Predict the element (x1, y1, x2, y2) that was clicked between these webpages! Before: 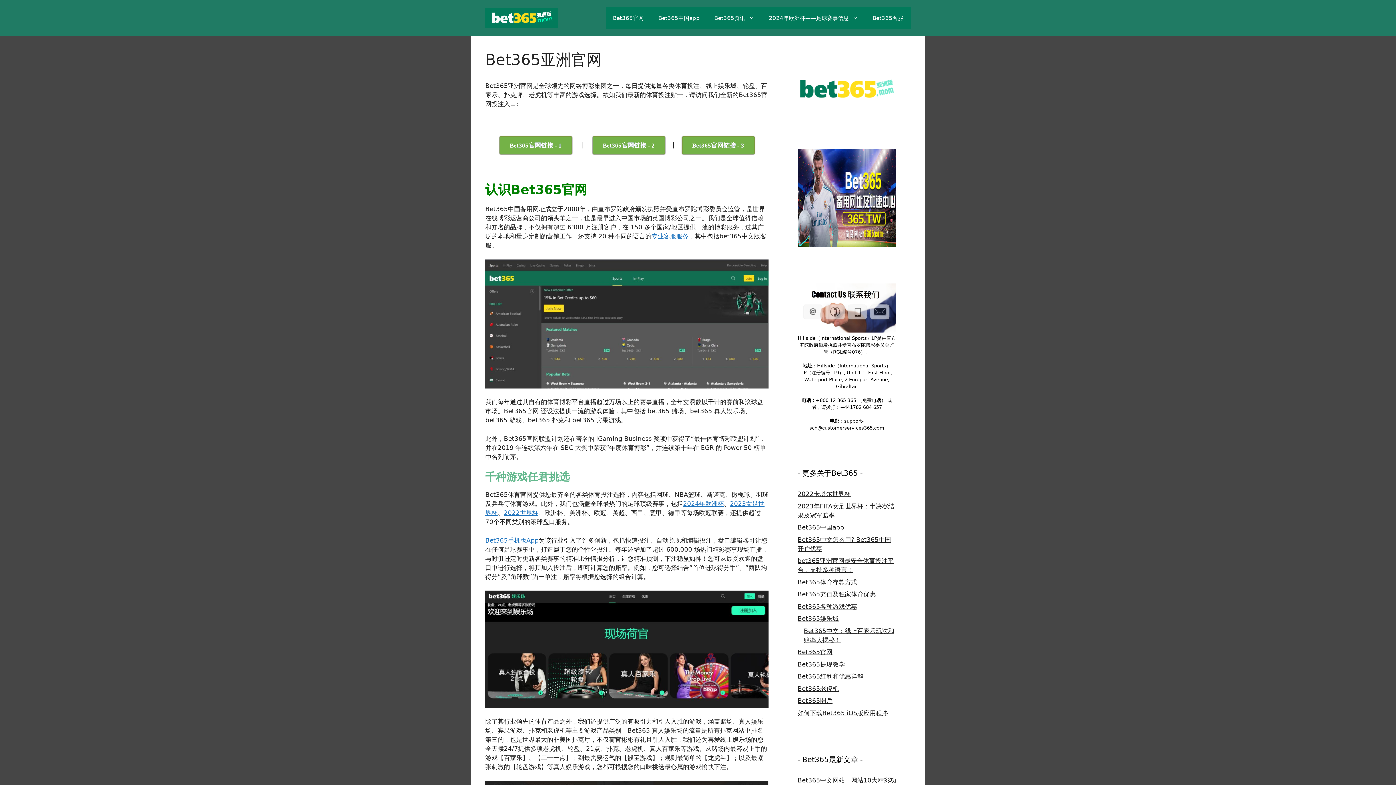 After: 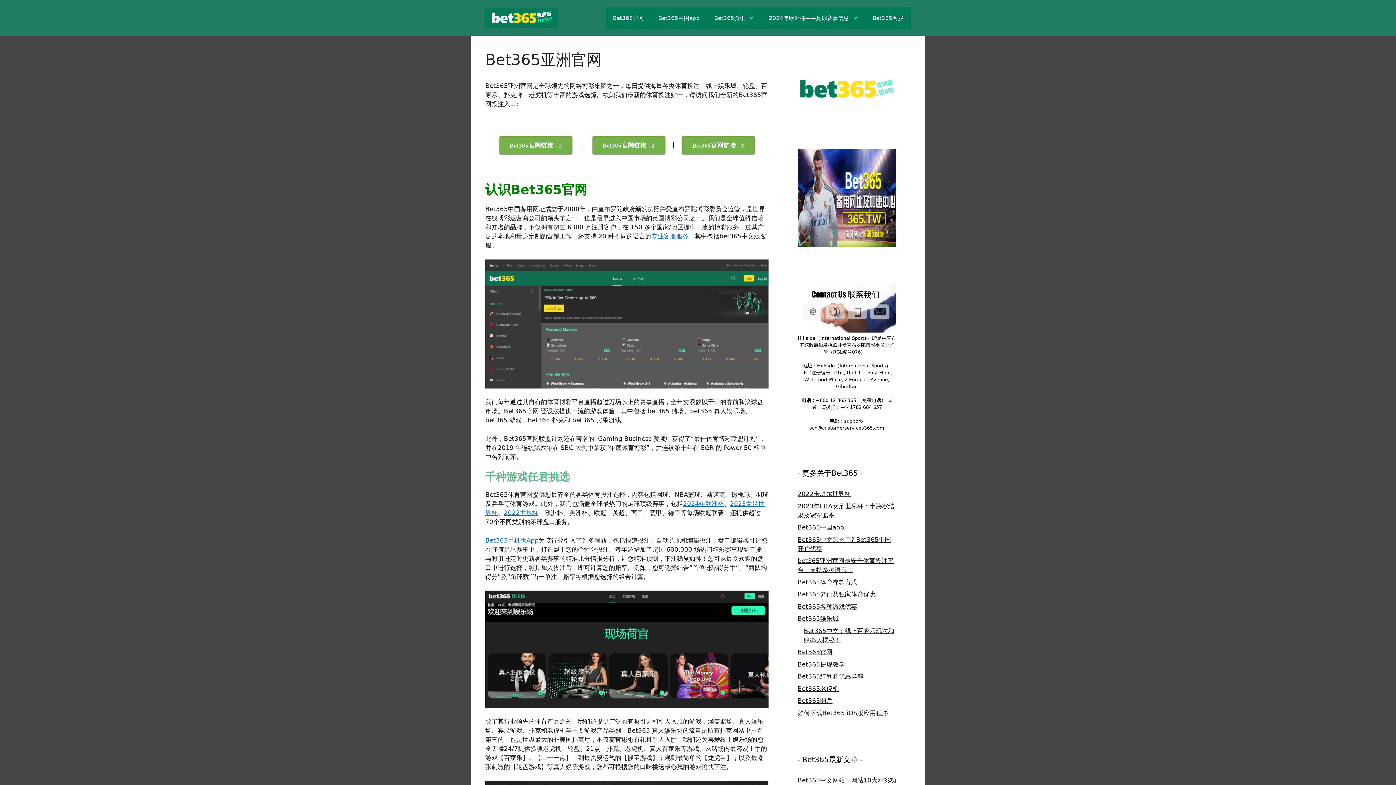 Action: bbox: (605, 7, 651, 29) label: Bet365官网